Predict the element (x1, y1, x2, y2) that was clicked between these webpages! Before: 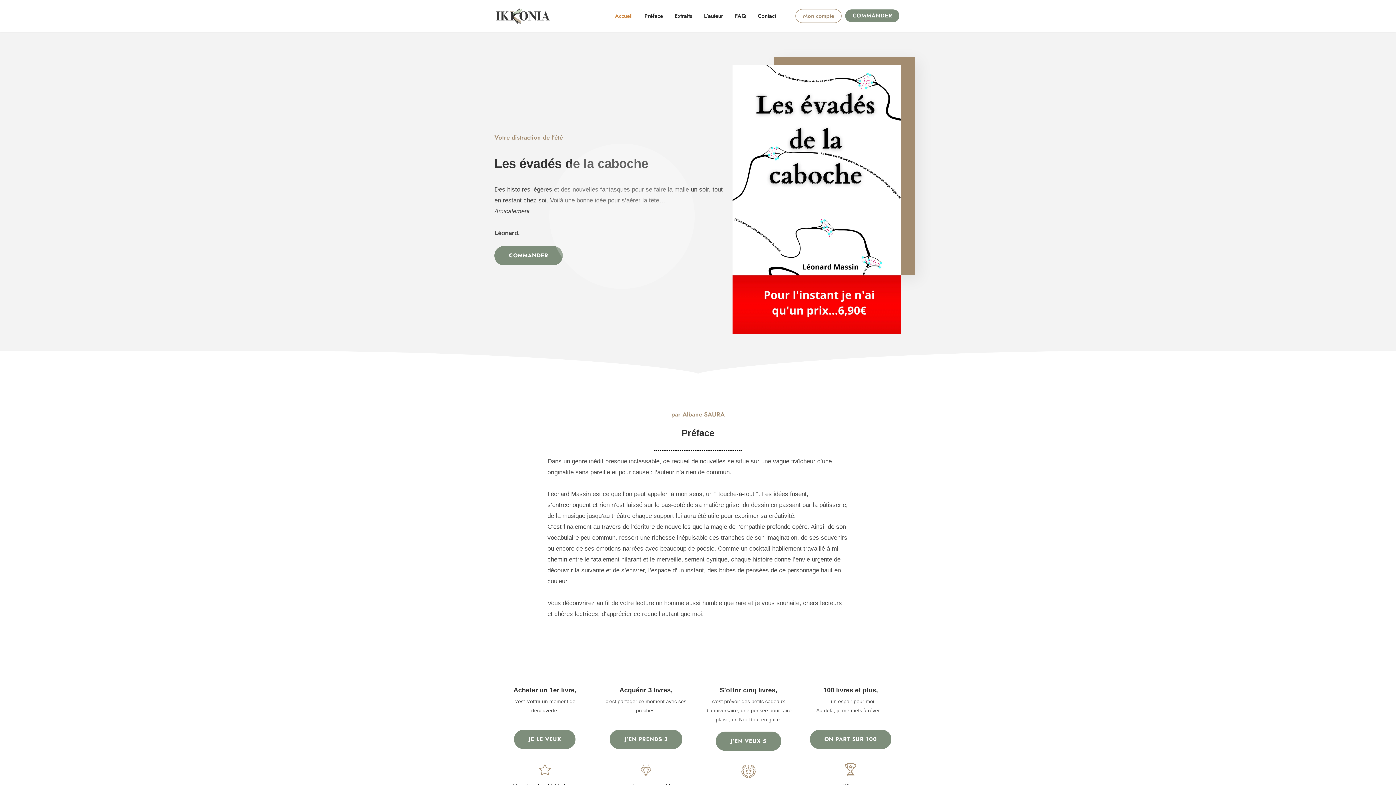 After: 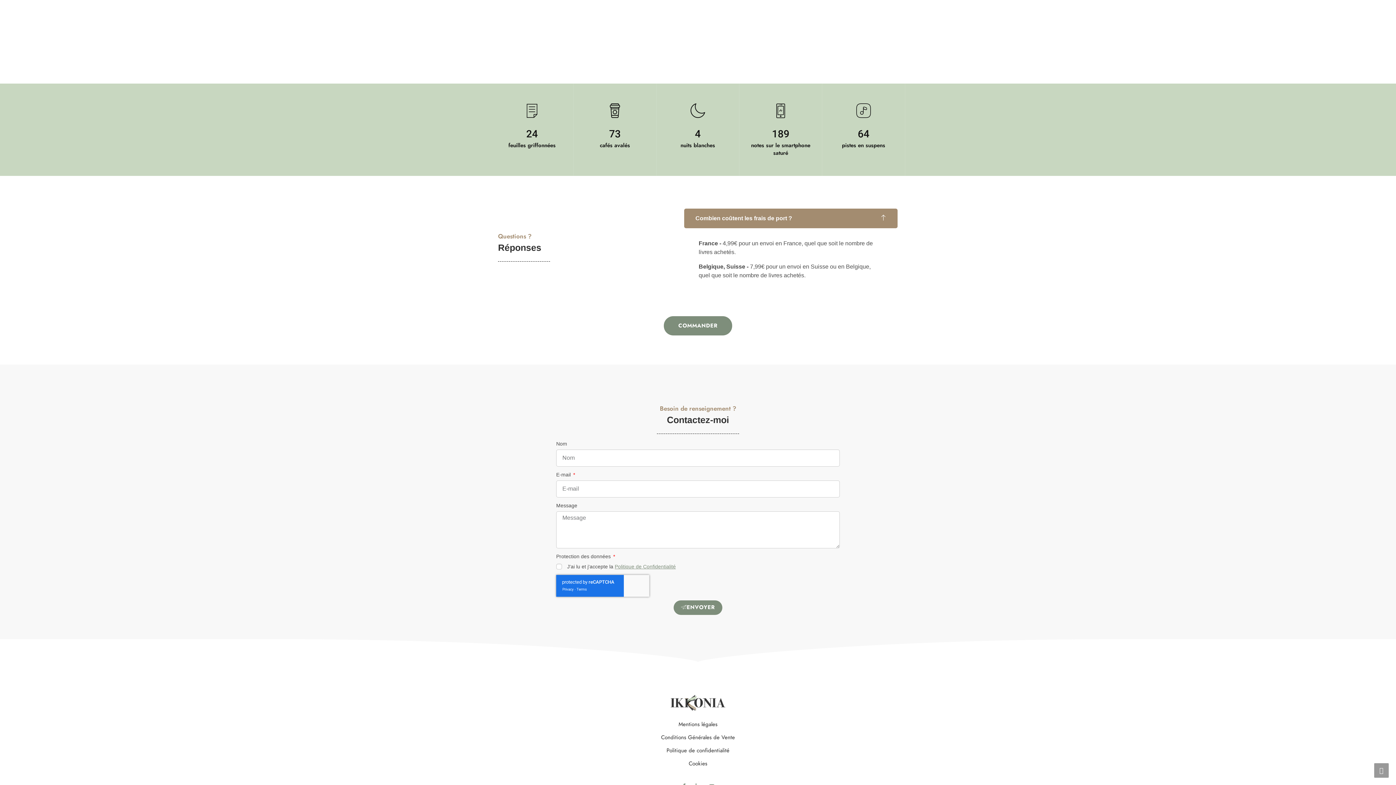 Action: label: FAQ bbox: (729, 9, 752, 22)